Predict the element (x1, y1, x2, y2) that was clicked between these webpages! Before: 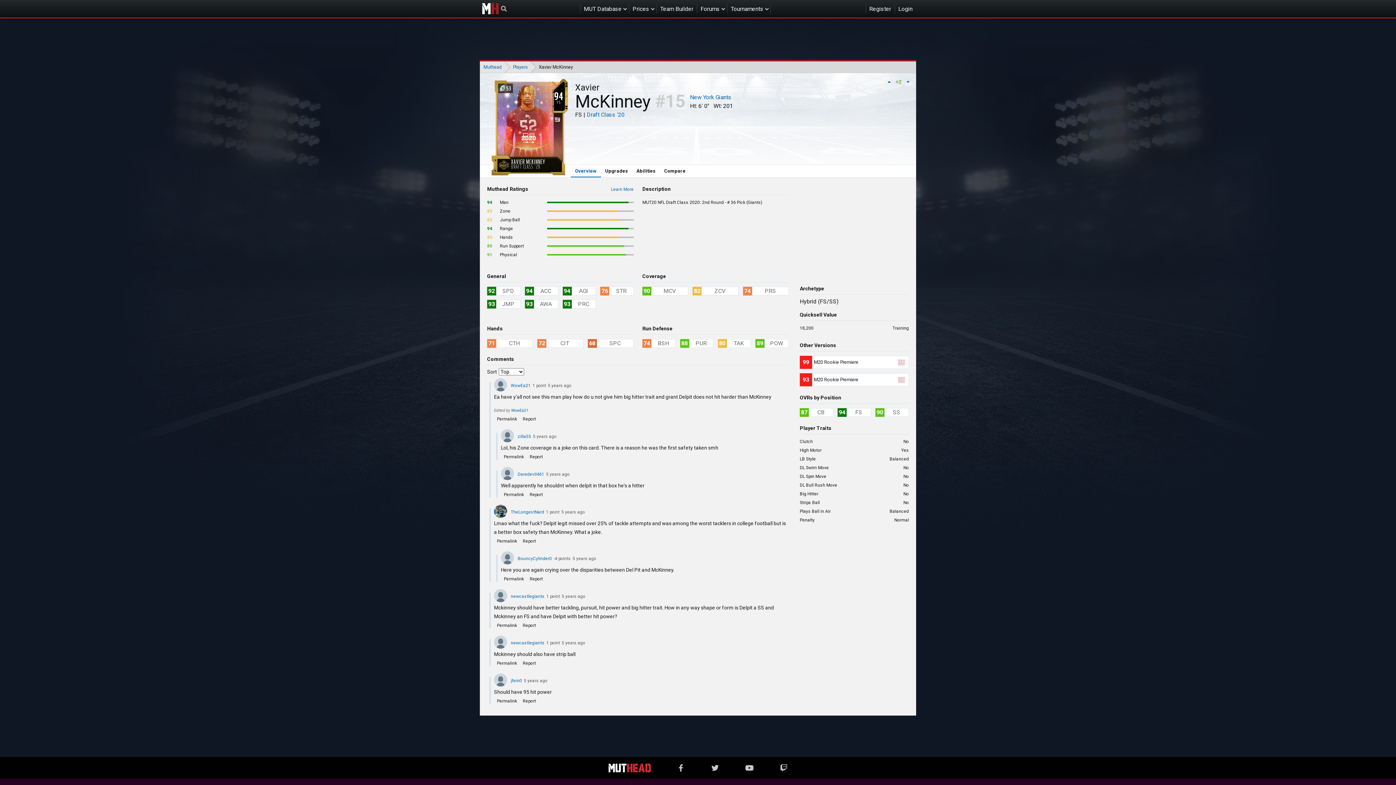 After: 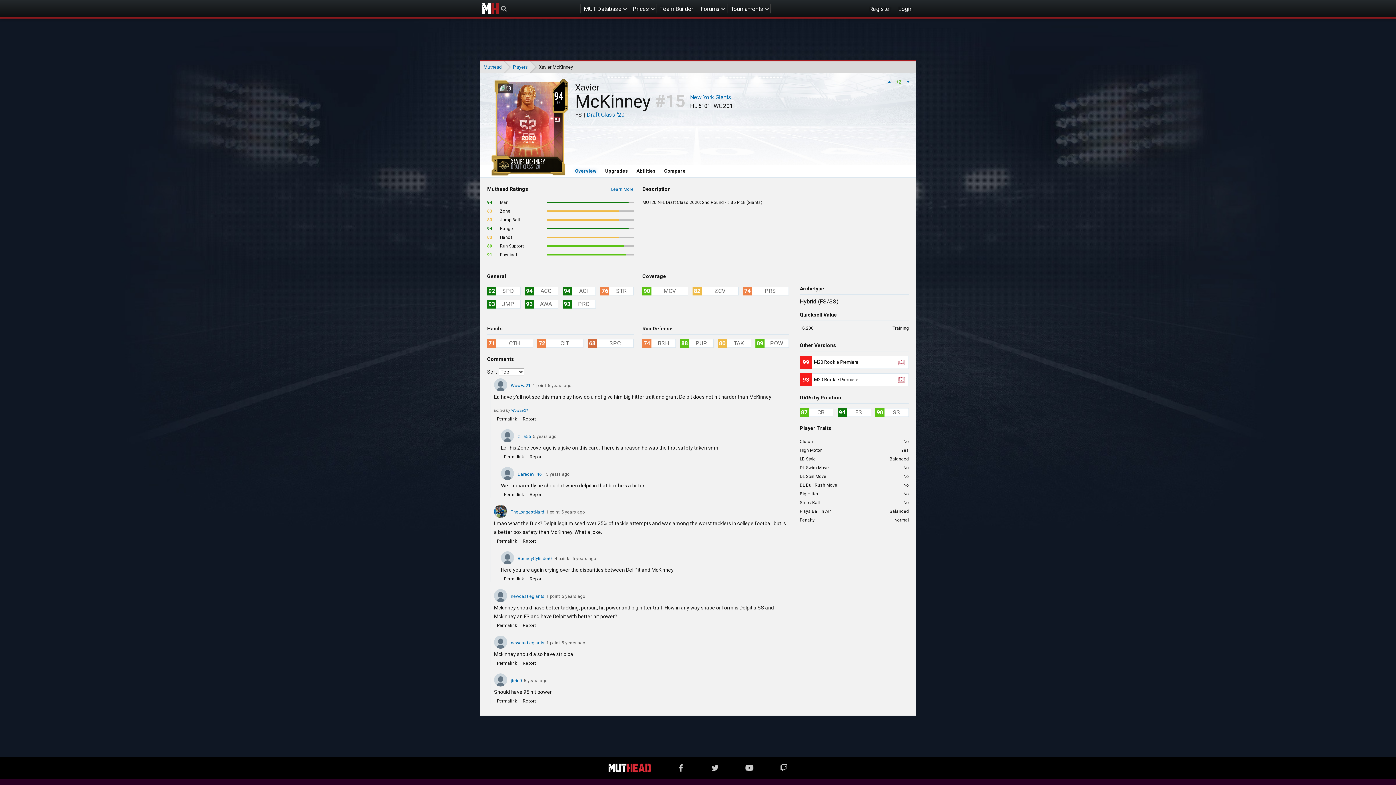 Action: bbox: (745, 764, 753, 772)